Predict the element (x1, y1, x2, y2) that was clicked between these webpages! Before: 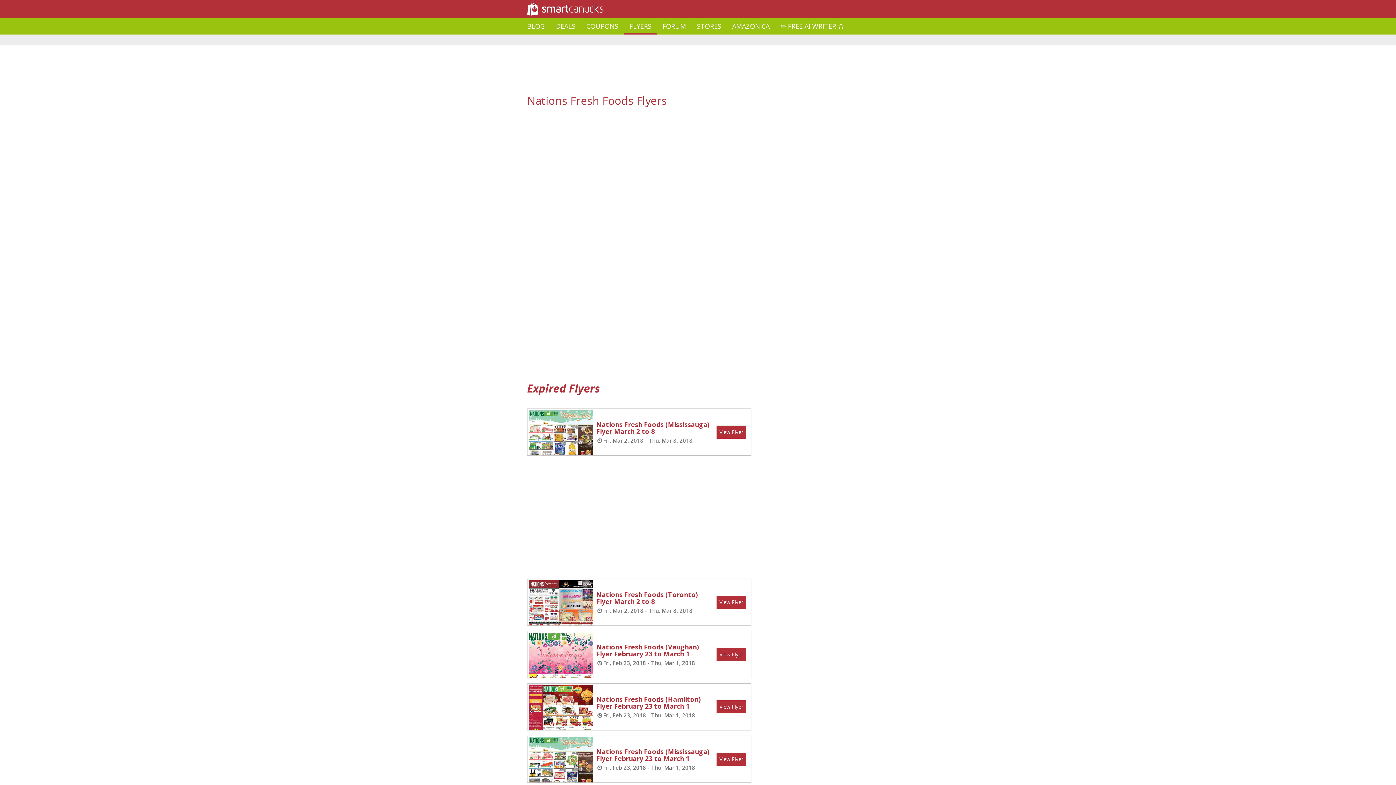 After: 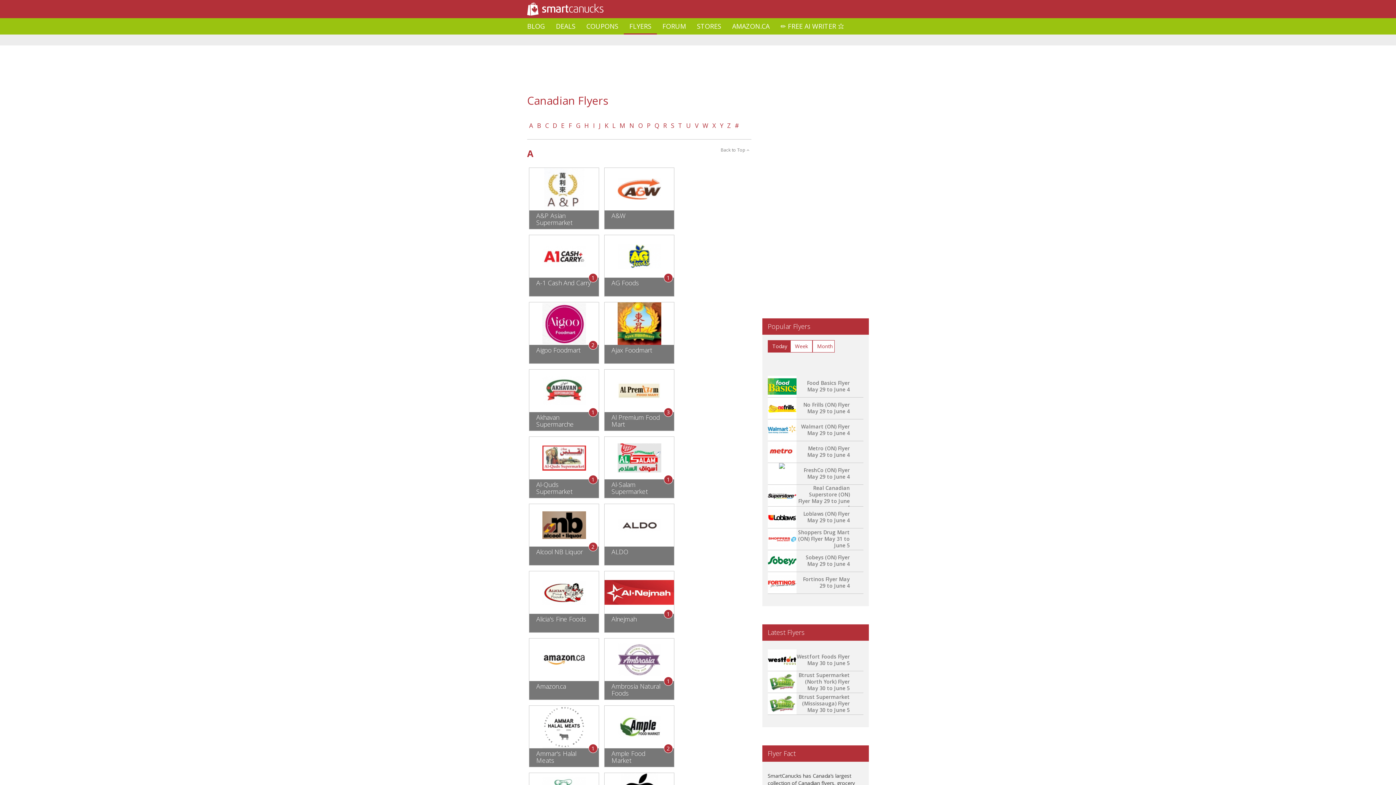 Action: label: FLYERS bbox: (624, 18, 657, 34)